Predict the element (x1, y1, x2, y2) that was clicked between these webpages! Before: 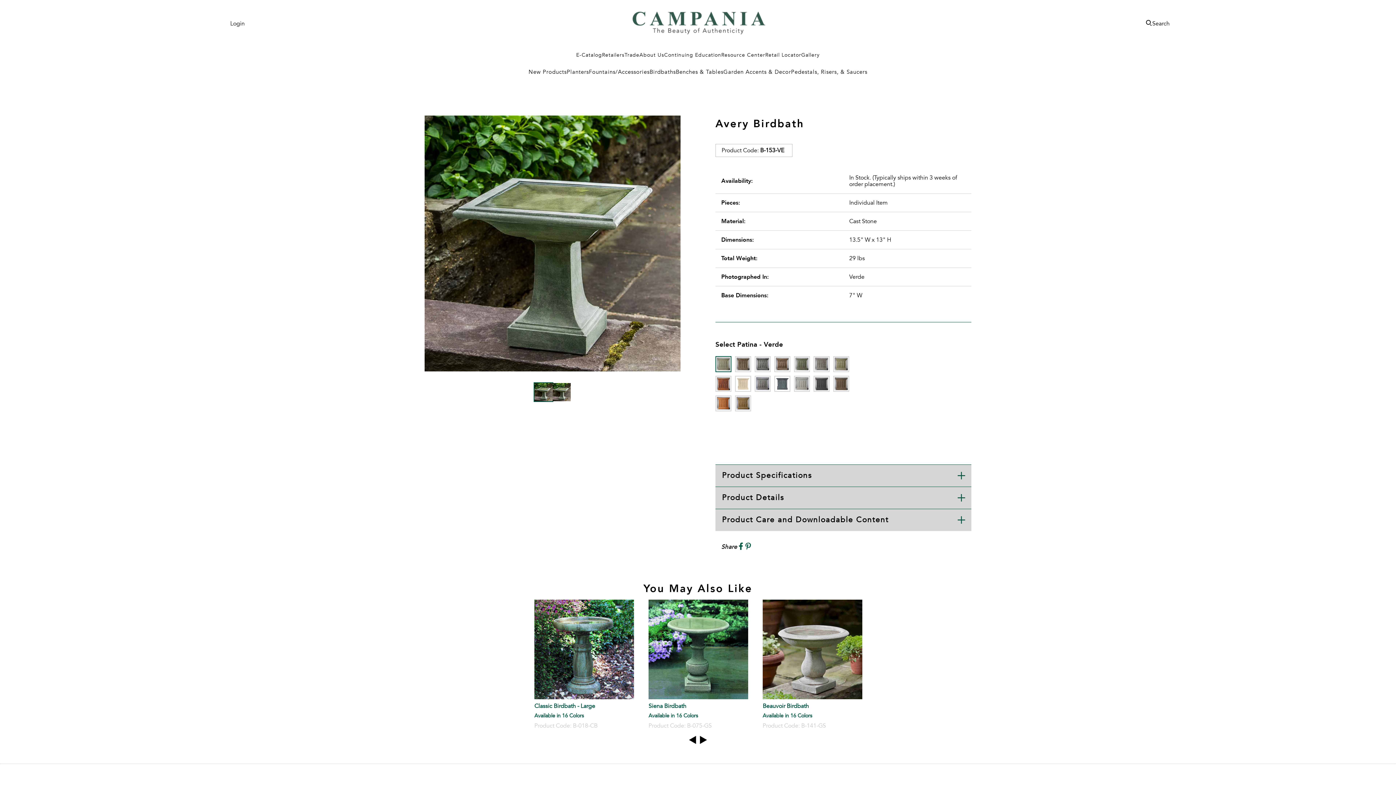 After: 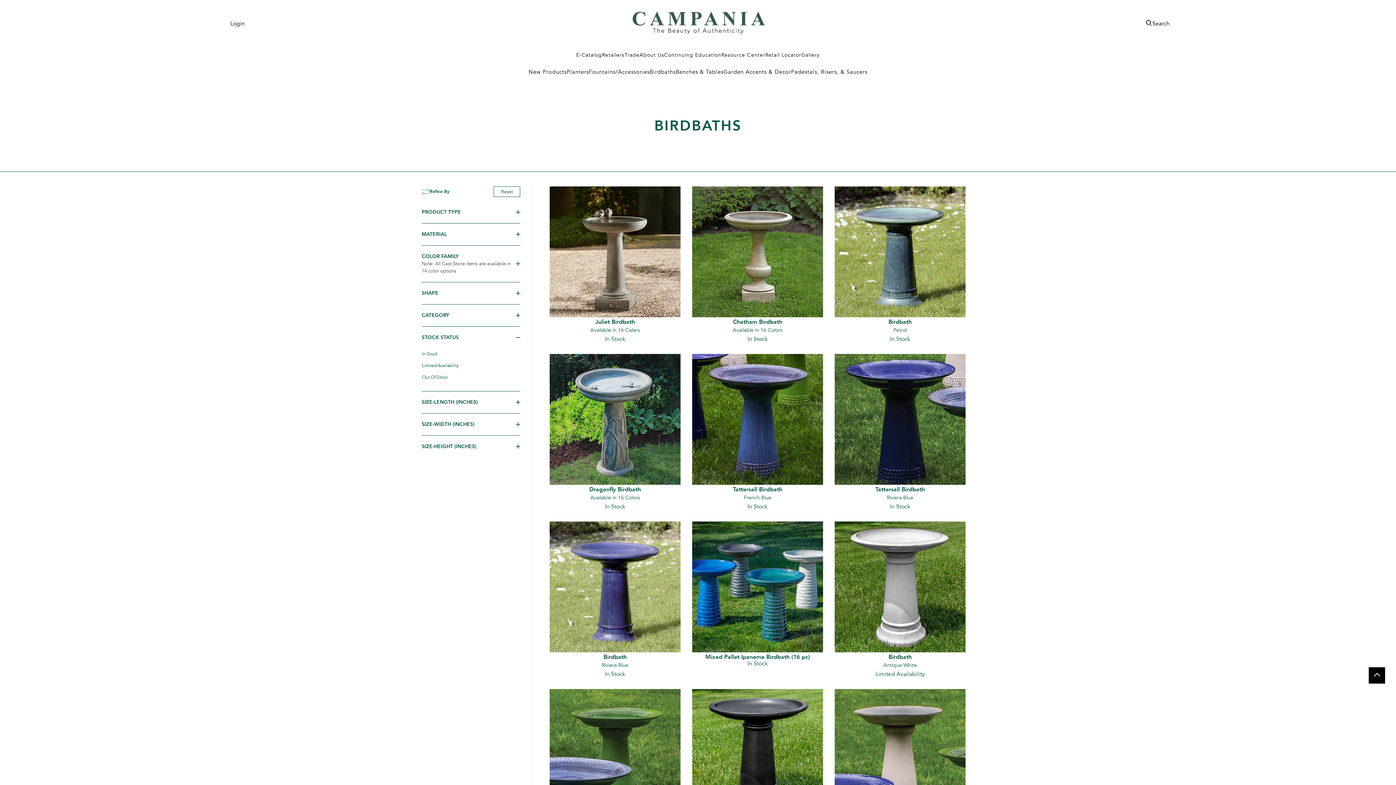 Action: label: Birdbaths bbox: (649, 63, 676, 80)